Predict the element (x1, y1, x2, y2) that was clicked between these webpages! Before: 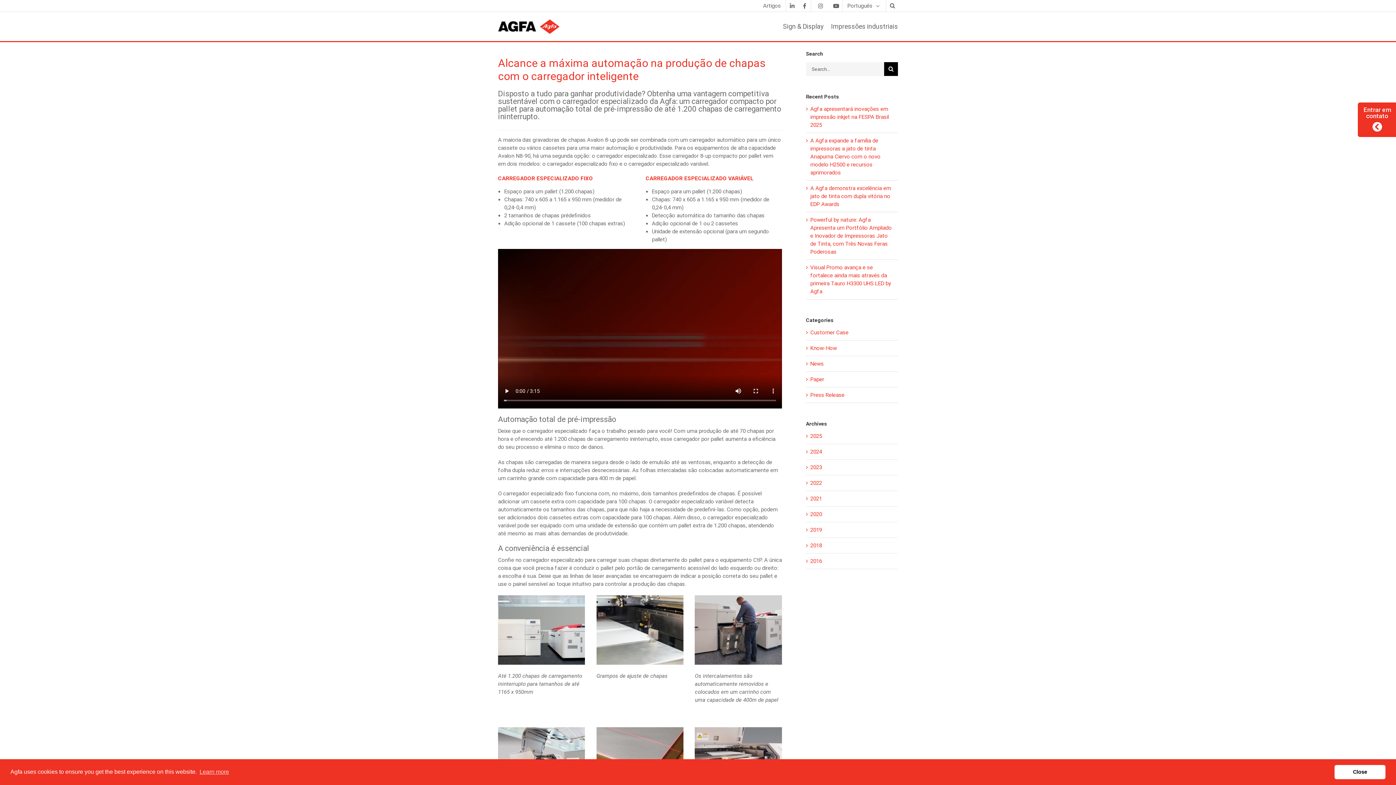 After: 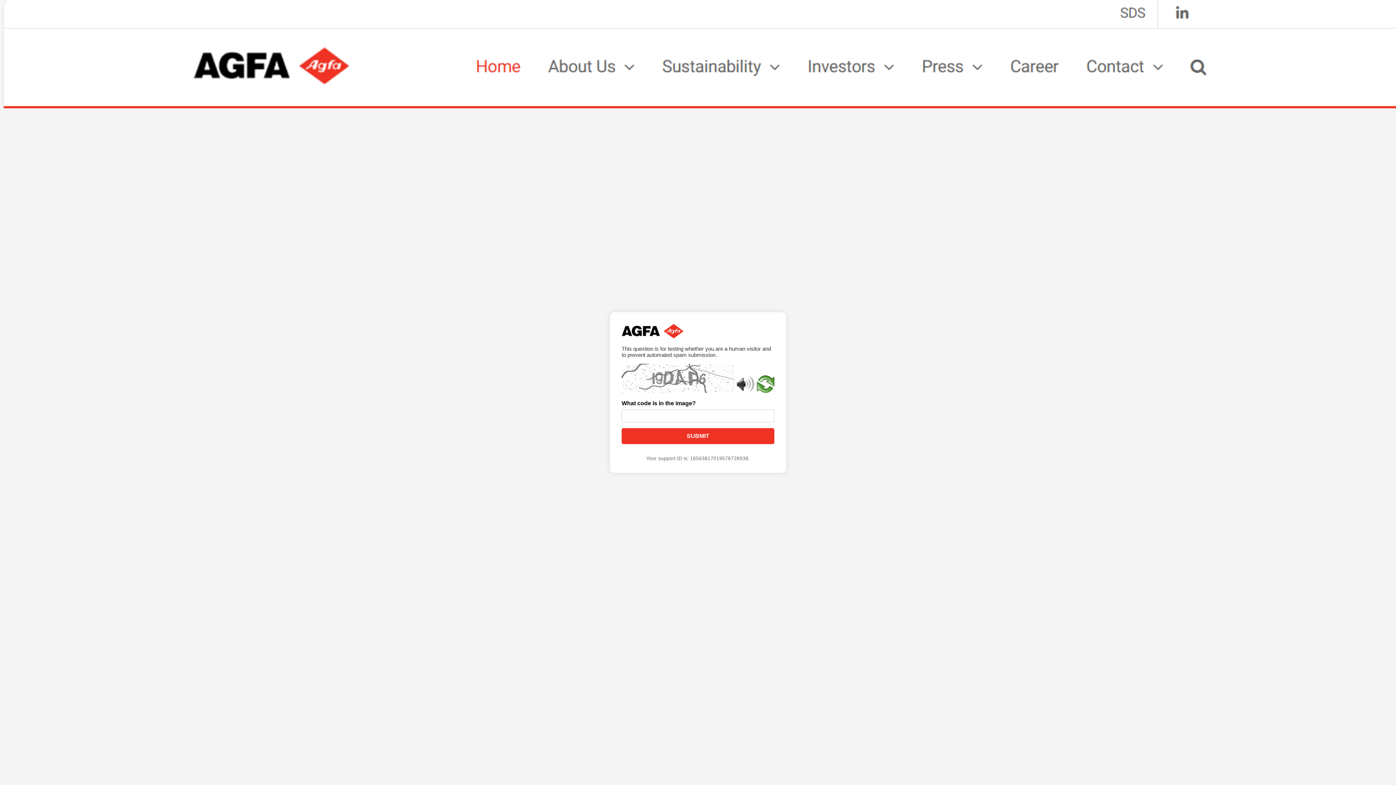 Action: label: 2024 bbox: (810, 448, 822, 455)